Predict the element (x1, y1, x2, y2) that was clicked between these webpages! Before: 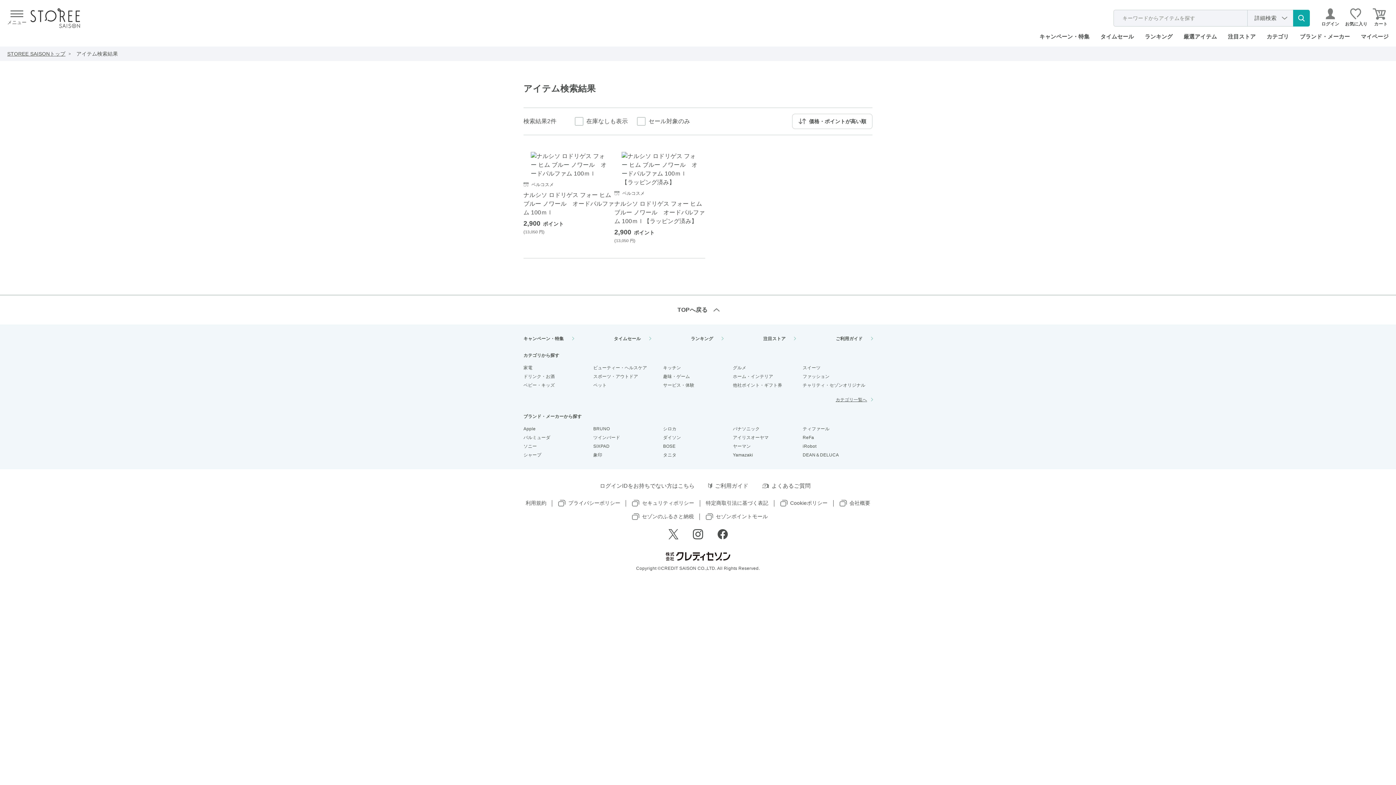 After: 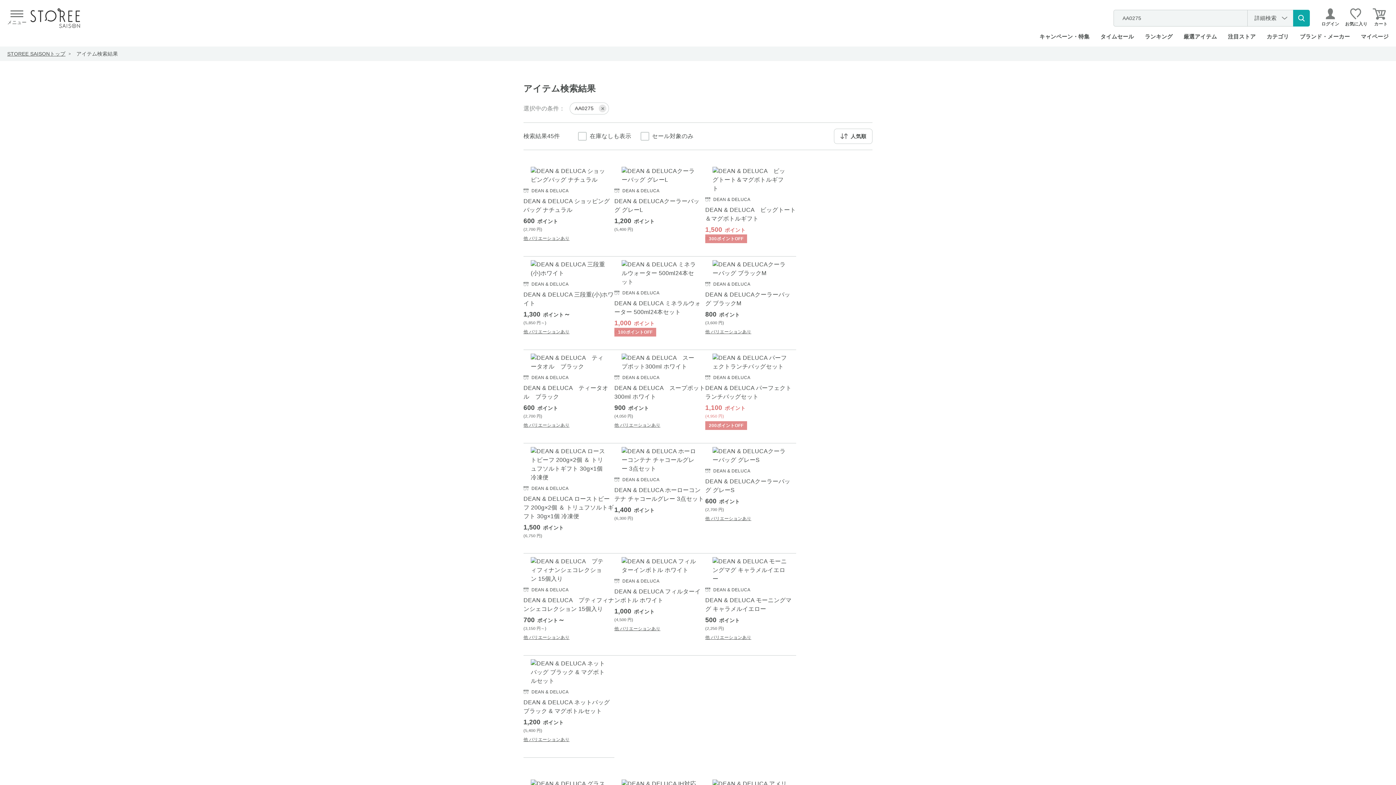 Action: bbox: (802, 452, 839, 457) label: DEAN＆DELUCA